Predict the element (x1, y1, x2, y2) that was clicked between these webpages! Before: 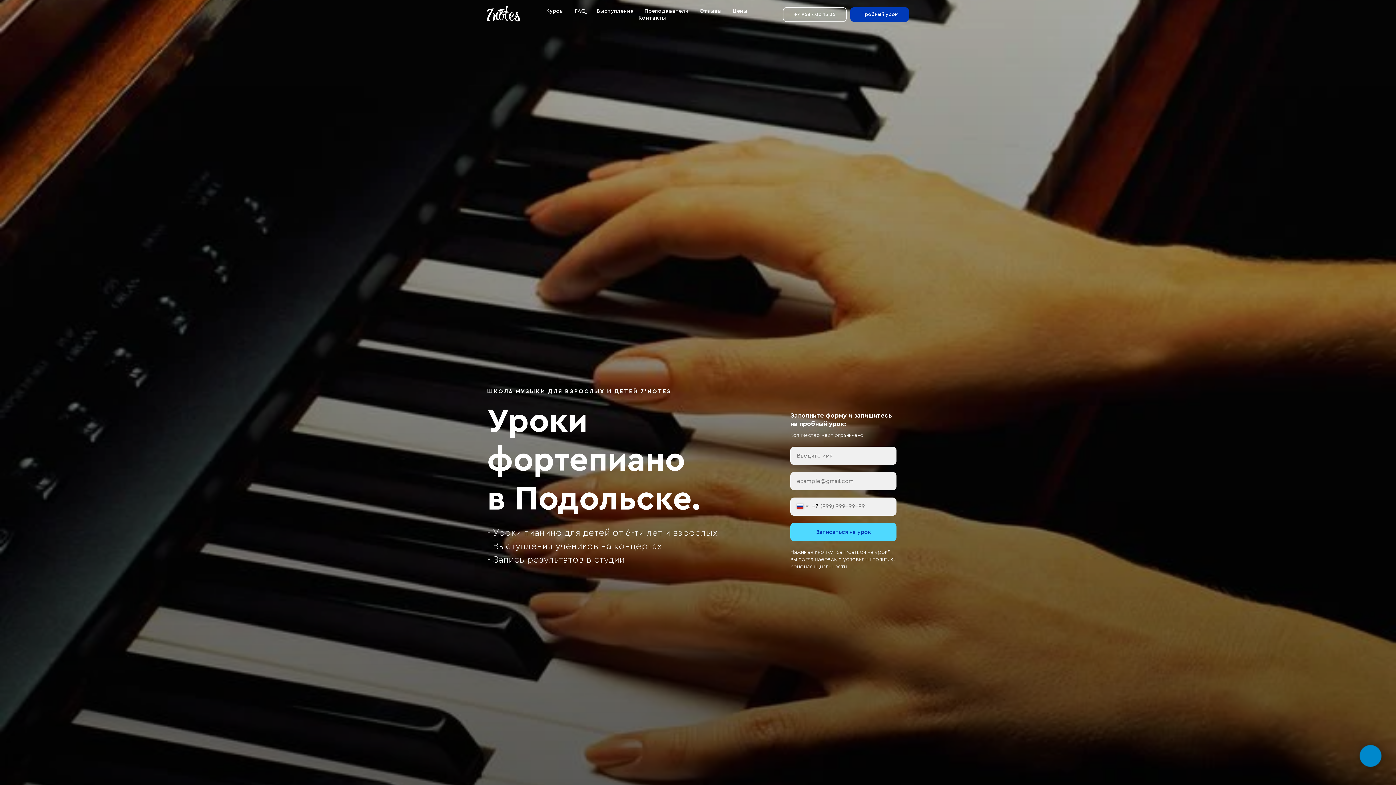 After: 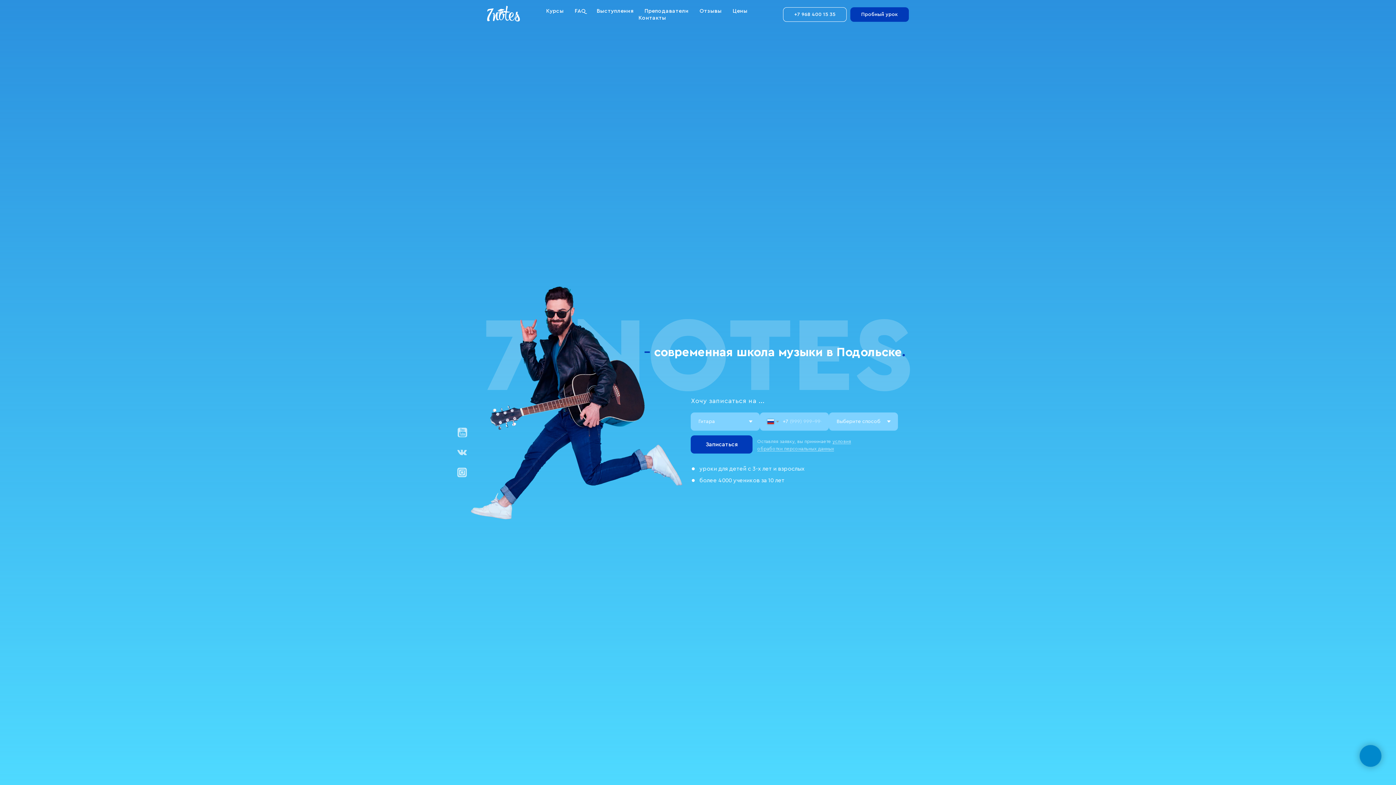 Action: bbox: (487, 5, 530, 21)